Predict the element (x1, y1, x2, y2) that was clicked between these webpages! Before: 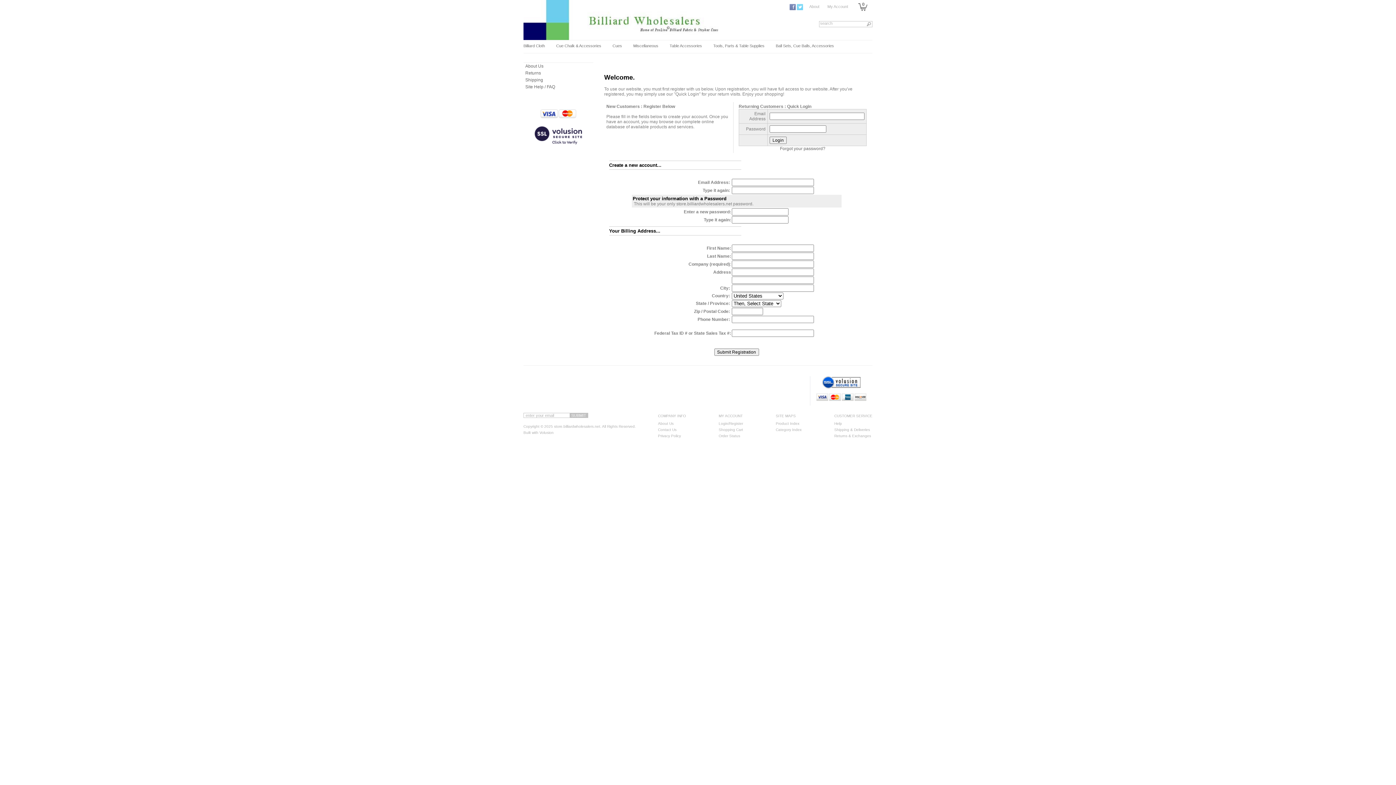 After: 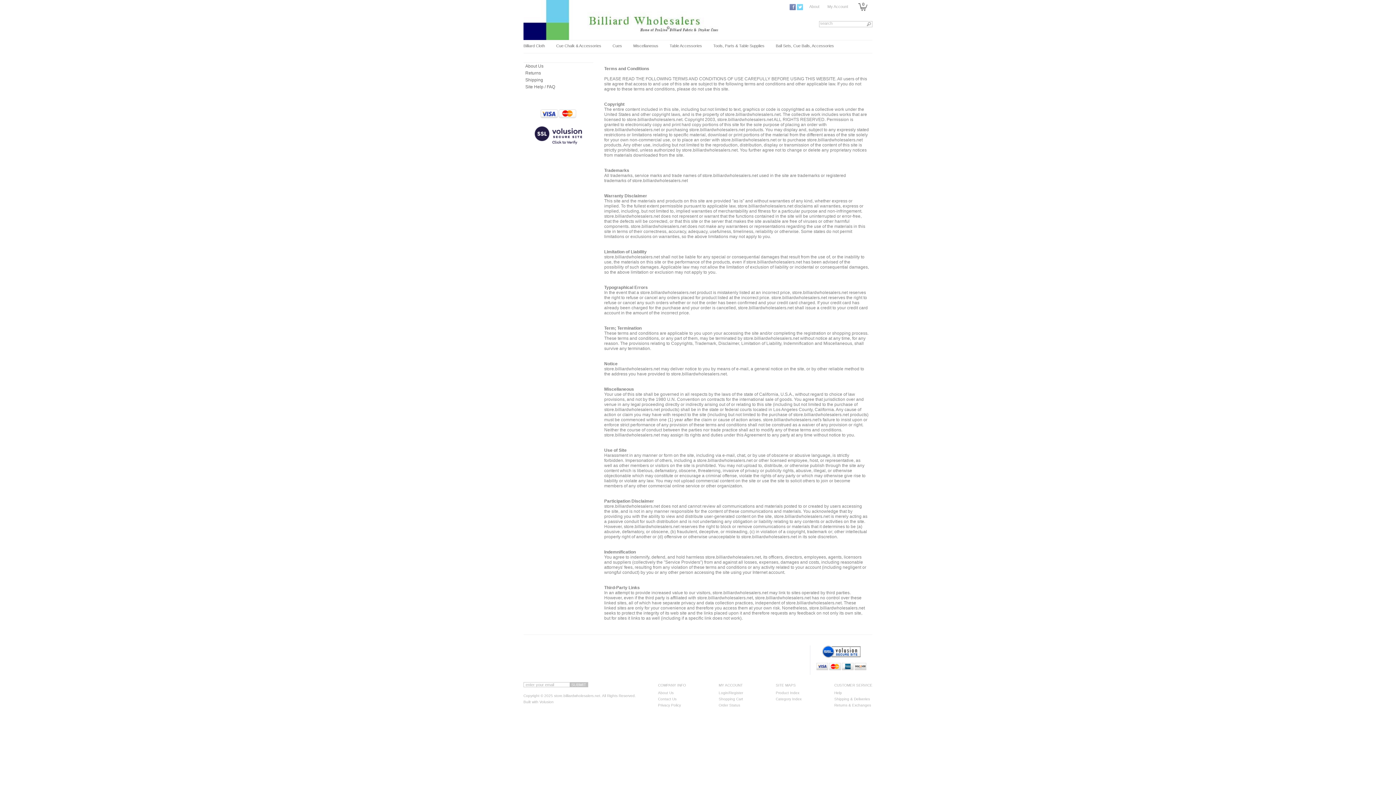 Action: label: Copyright © 2025 store.billiardwholesalers.net. All Rights Reserved. bbox: (523, 424, 636, 428)